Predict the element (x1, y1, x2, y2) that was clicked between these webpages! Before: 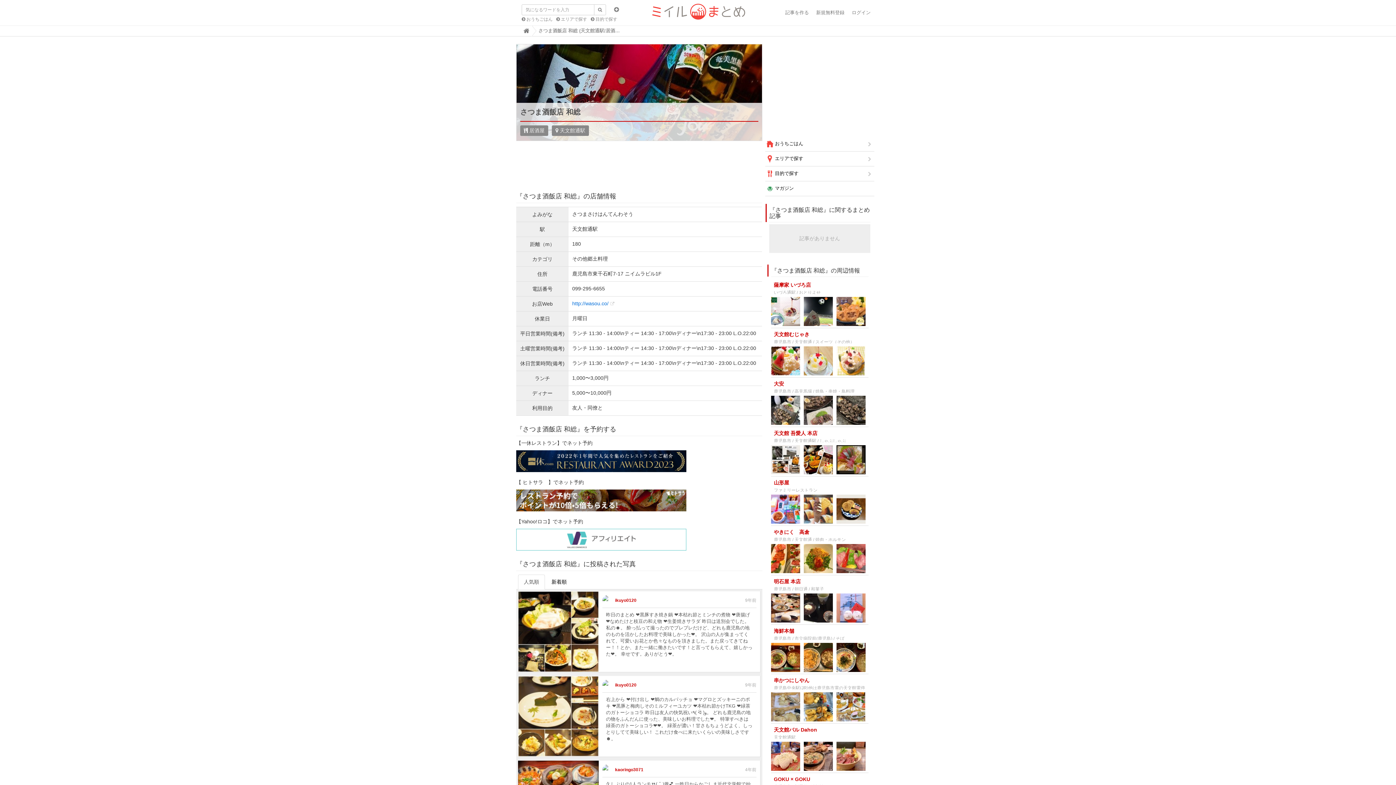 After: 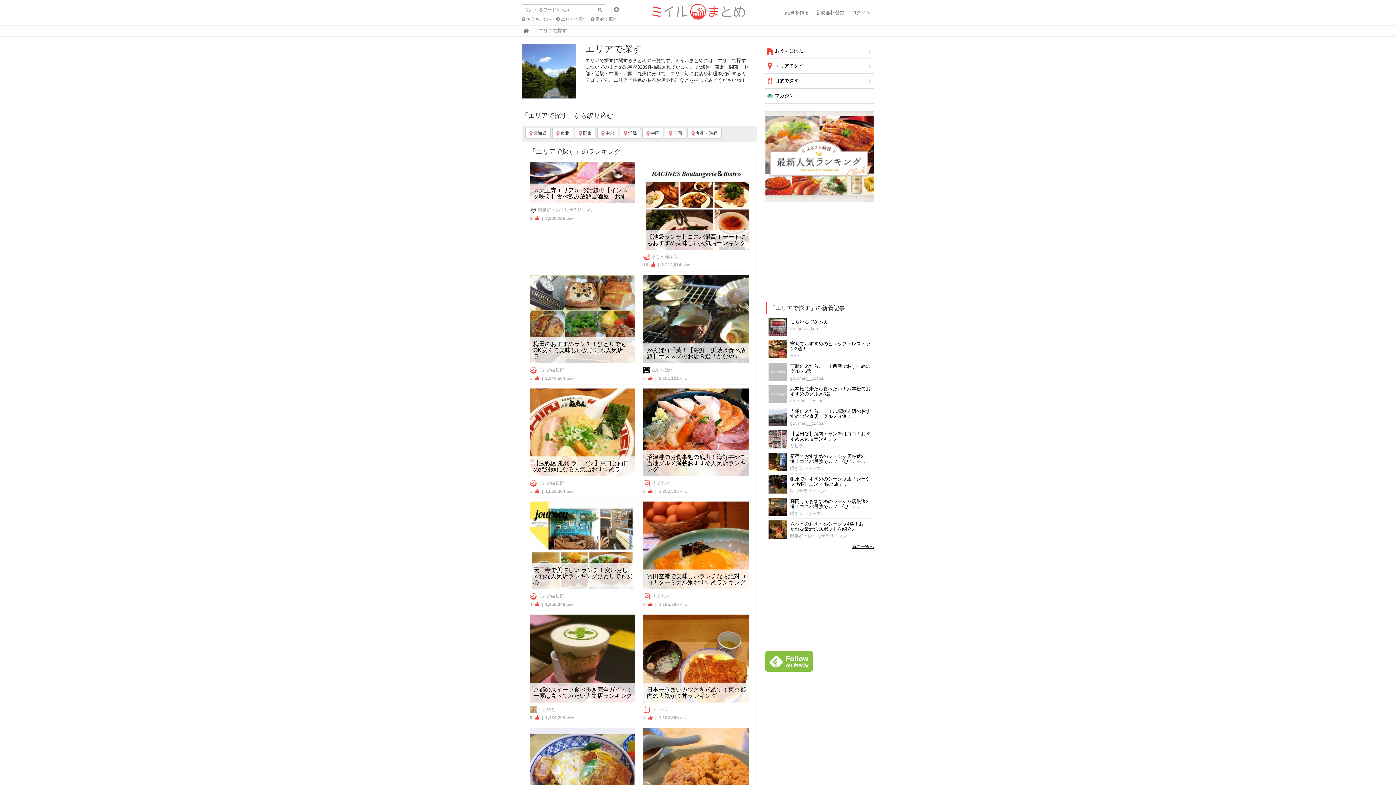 Action: bbox: (556, 17, 587, 21) label:  エリアで探す